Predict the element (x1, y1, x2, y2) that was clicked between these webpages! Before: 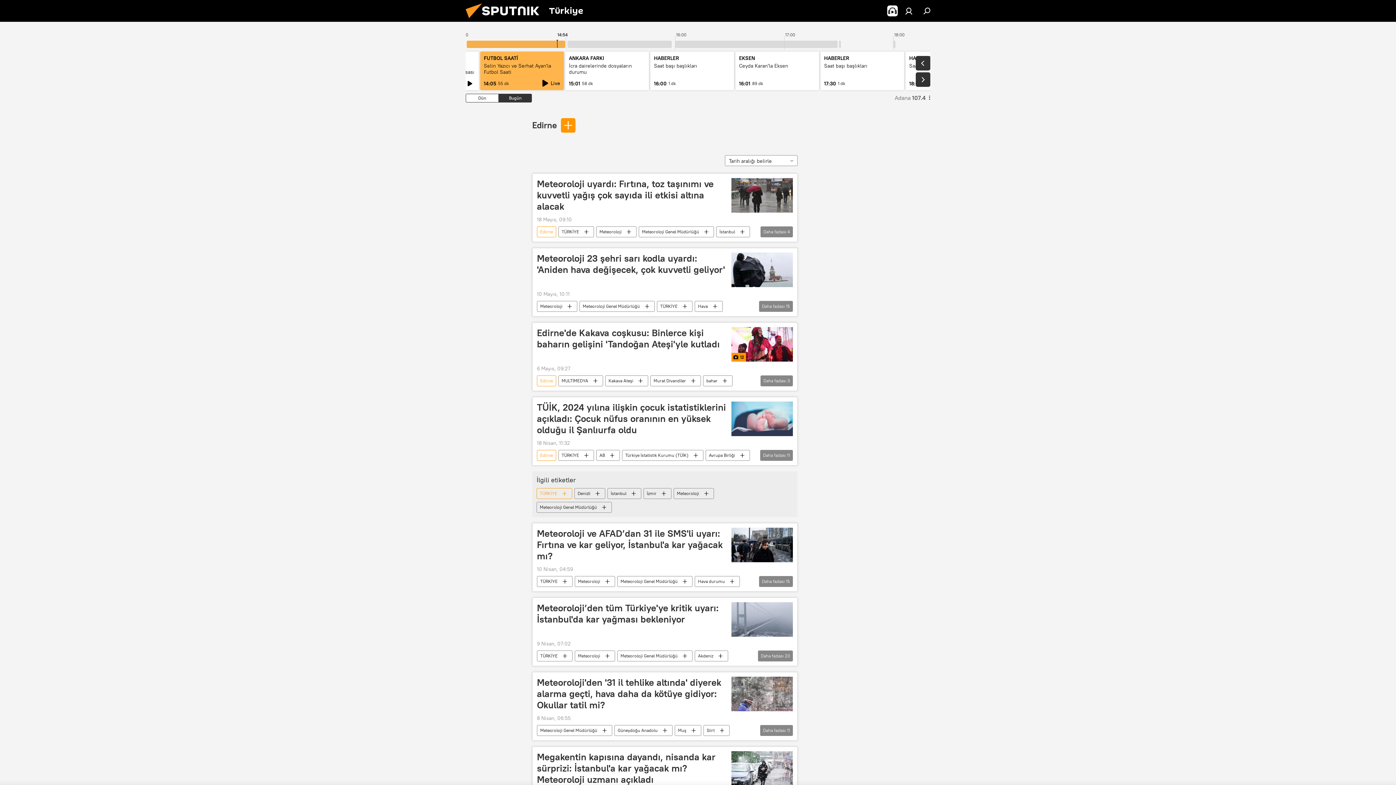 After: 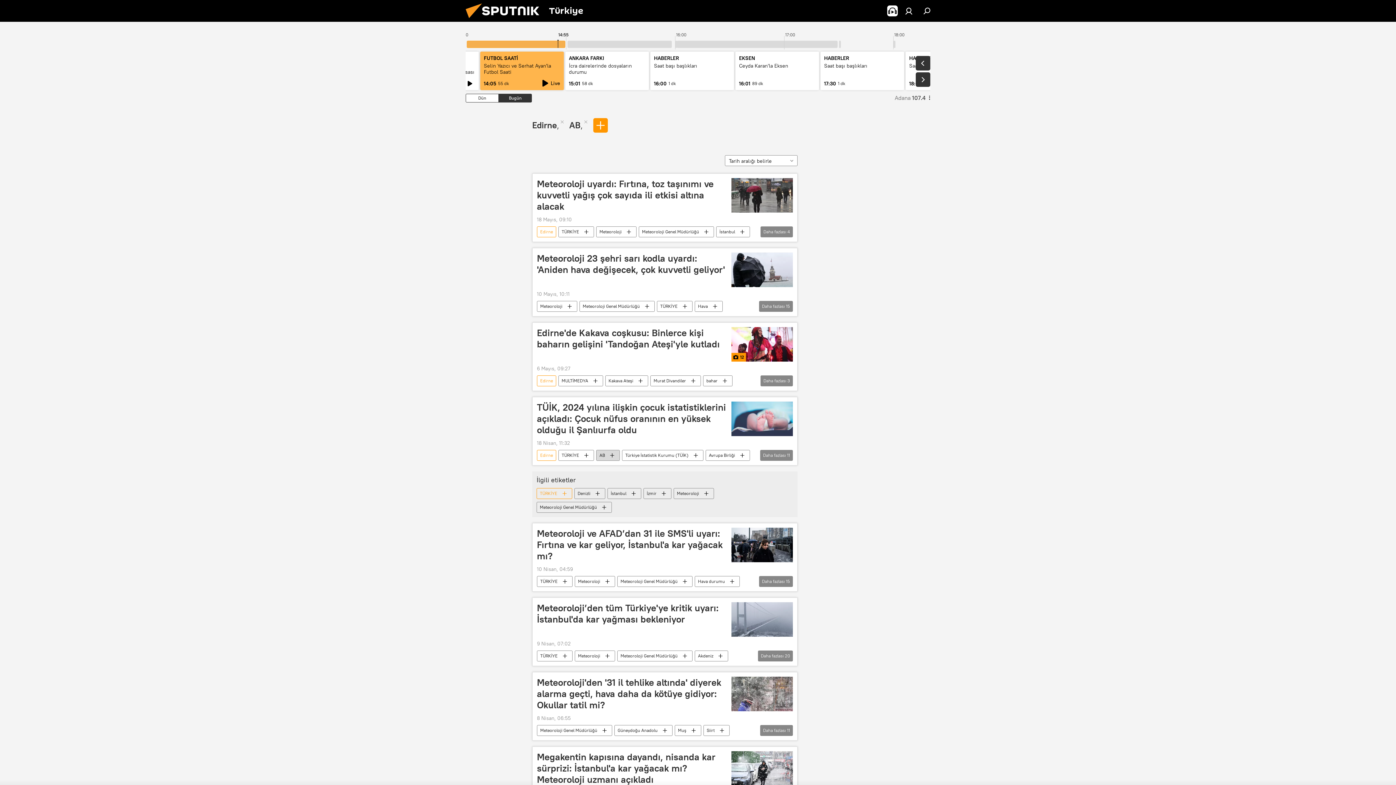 Action: label: AB bbox: (596, 450, 619, 461)